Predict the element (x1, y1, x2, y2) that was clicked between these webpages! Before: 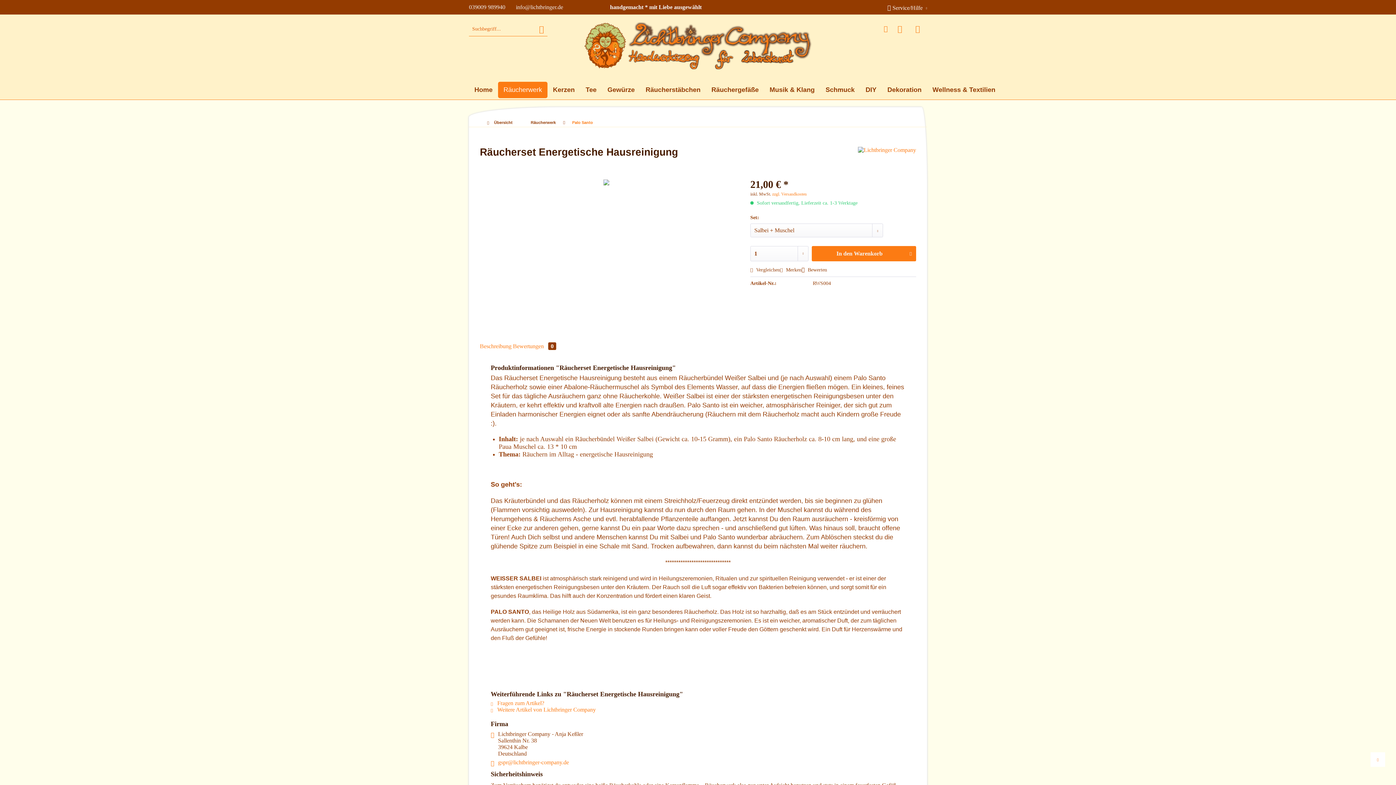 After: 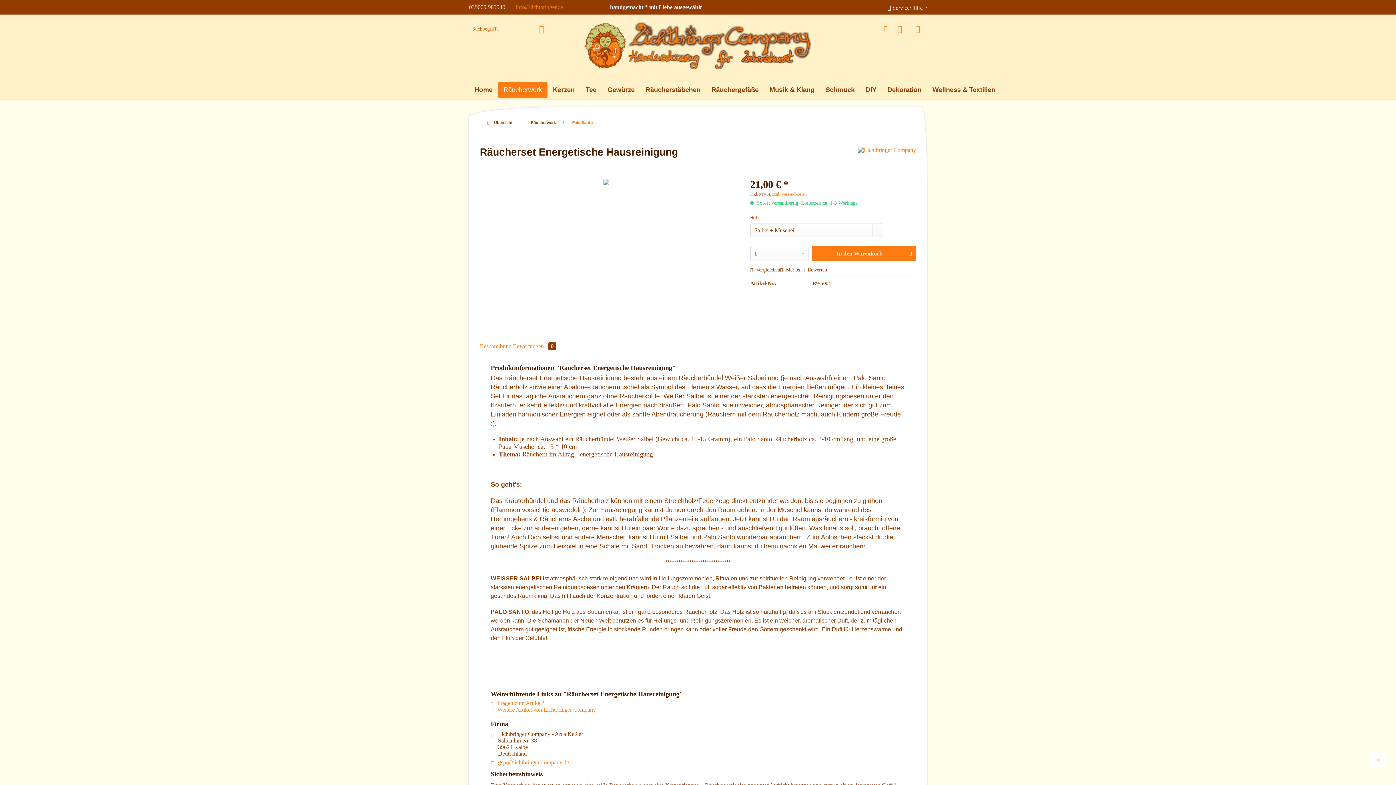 Action: bbox: (516, 4, 563, 10) label: info@lichtbringer.de